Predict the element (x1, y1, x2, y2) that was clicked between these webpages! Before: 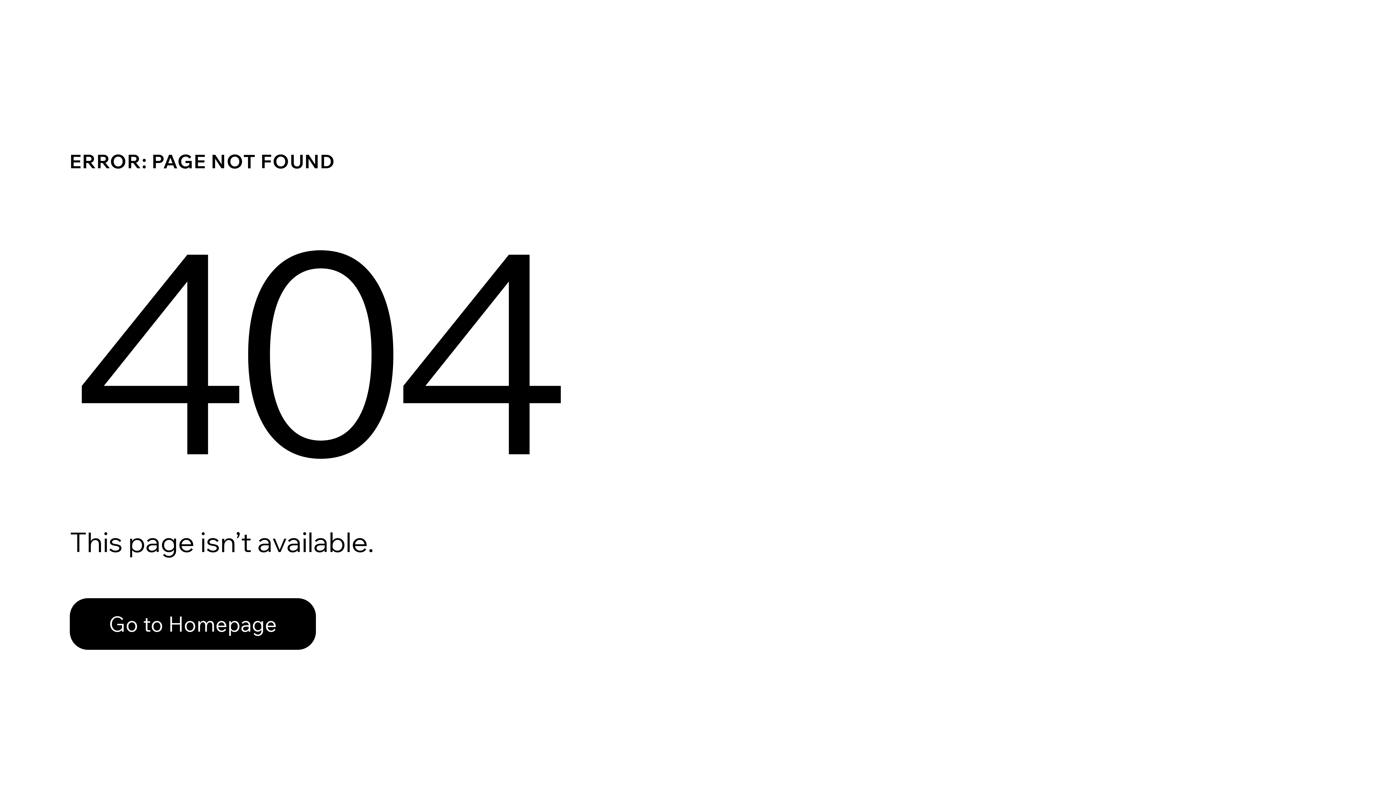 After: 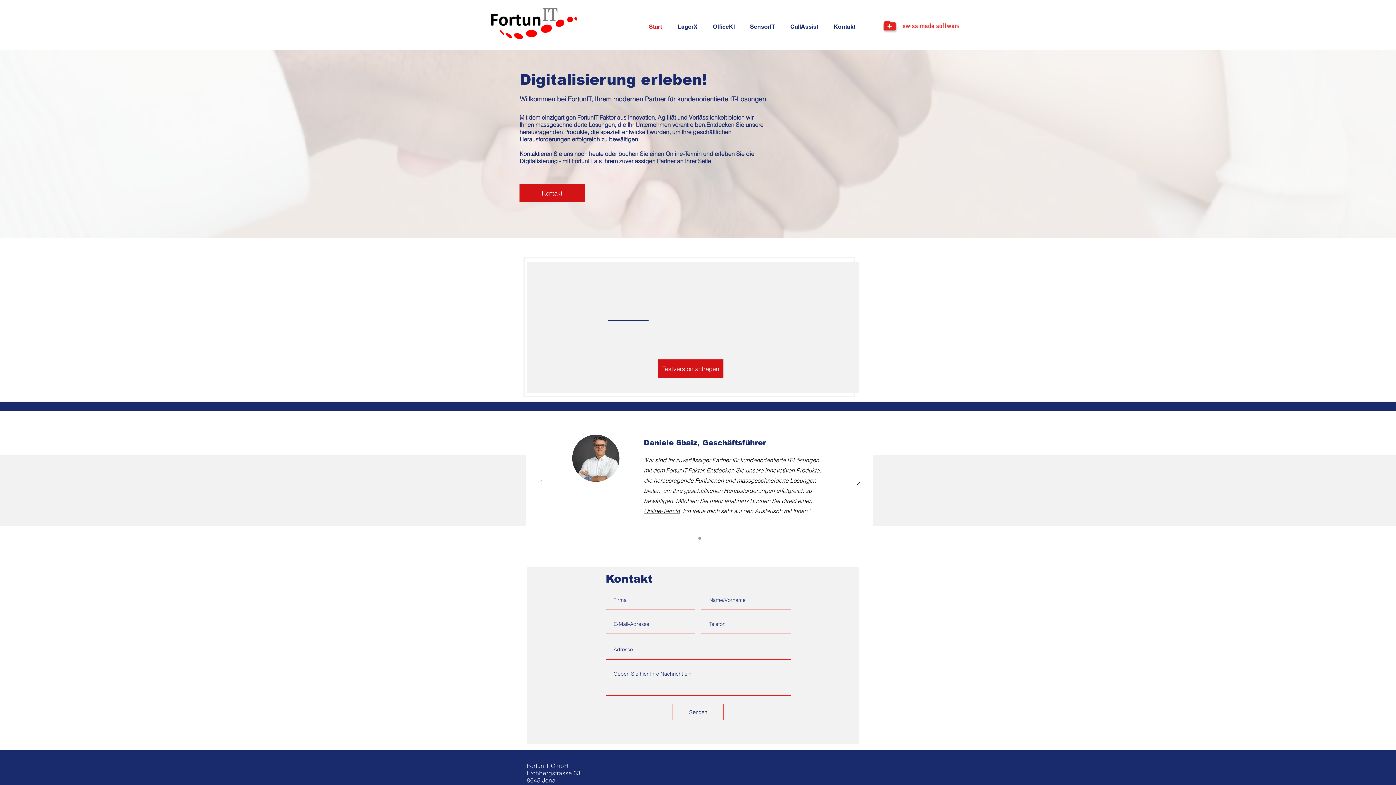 Action: bbox: (69, 598, 316, 650) label: Go to Homepage